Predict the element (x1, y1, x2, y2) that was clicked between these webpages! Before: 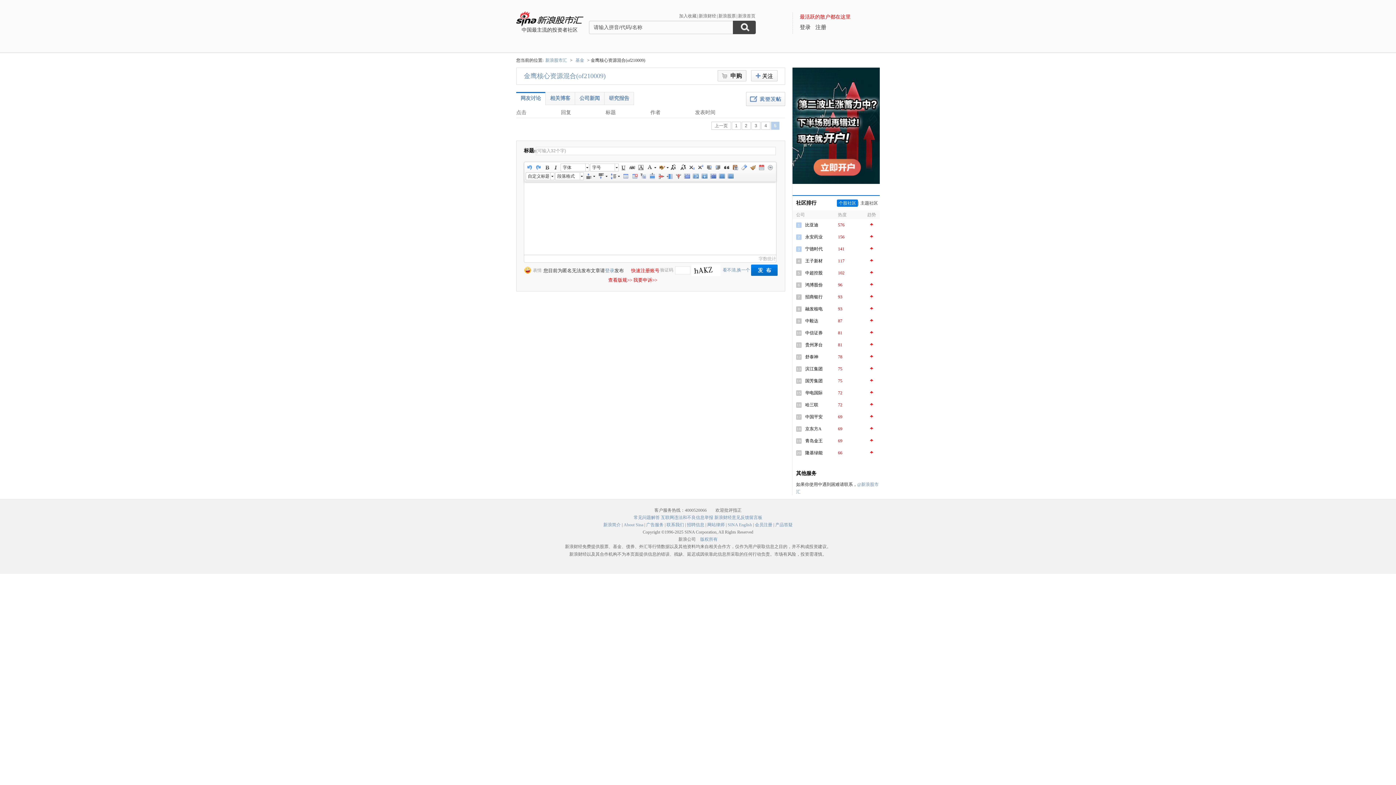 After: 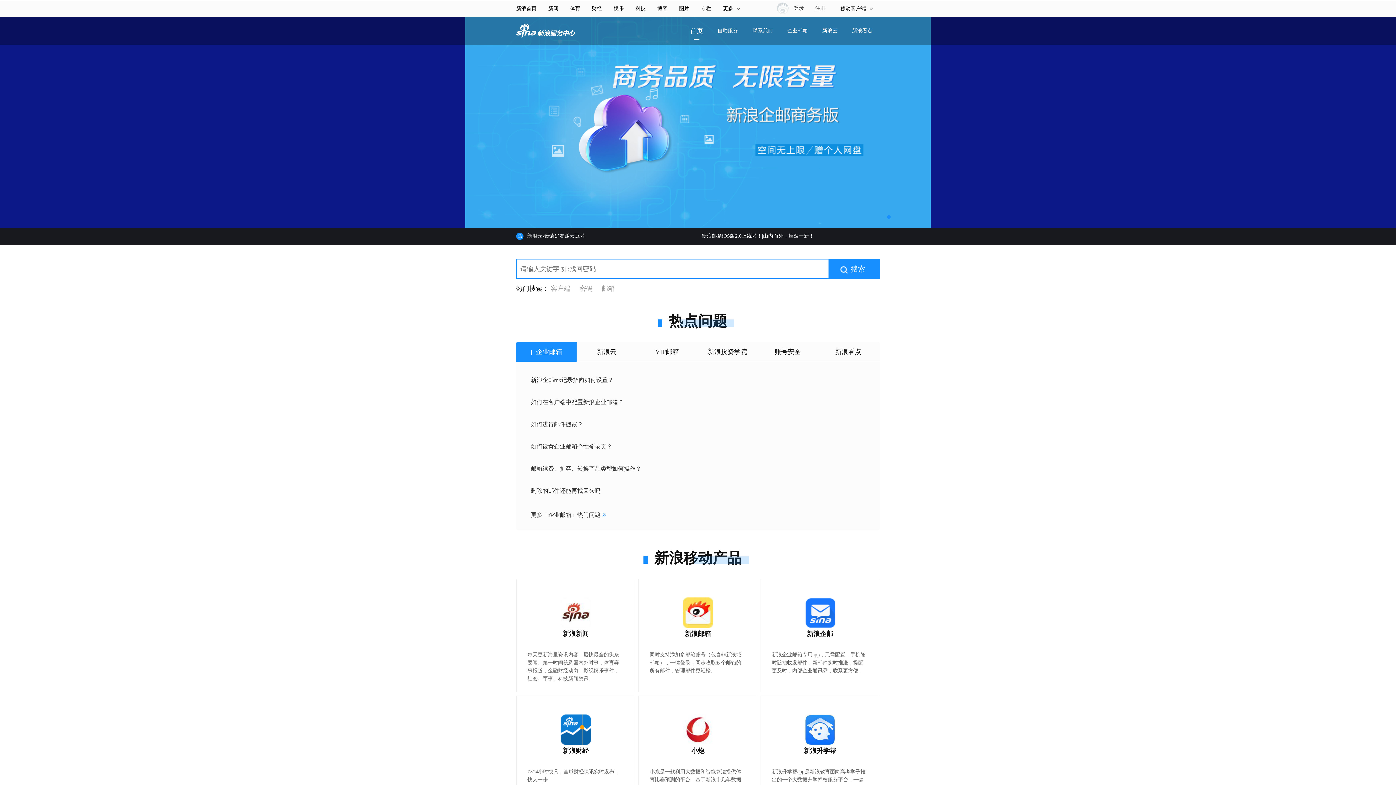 Action: label: 产品答疑 bbox: (775, 522, 792, 527)